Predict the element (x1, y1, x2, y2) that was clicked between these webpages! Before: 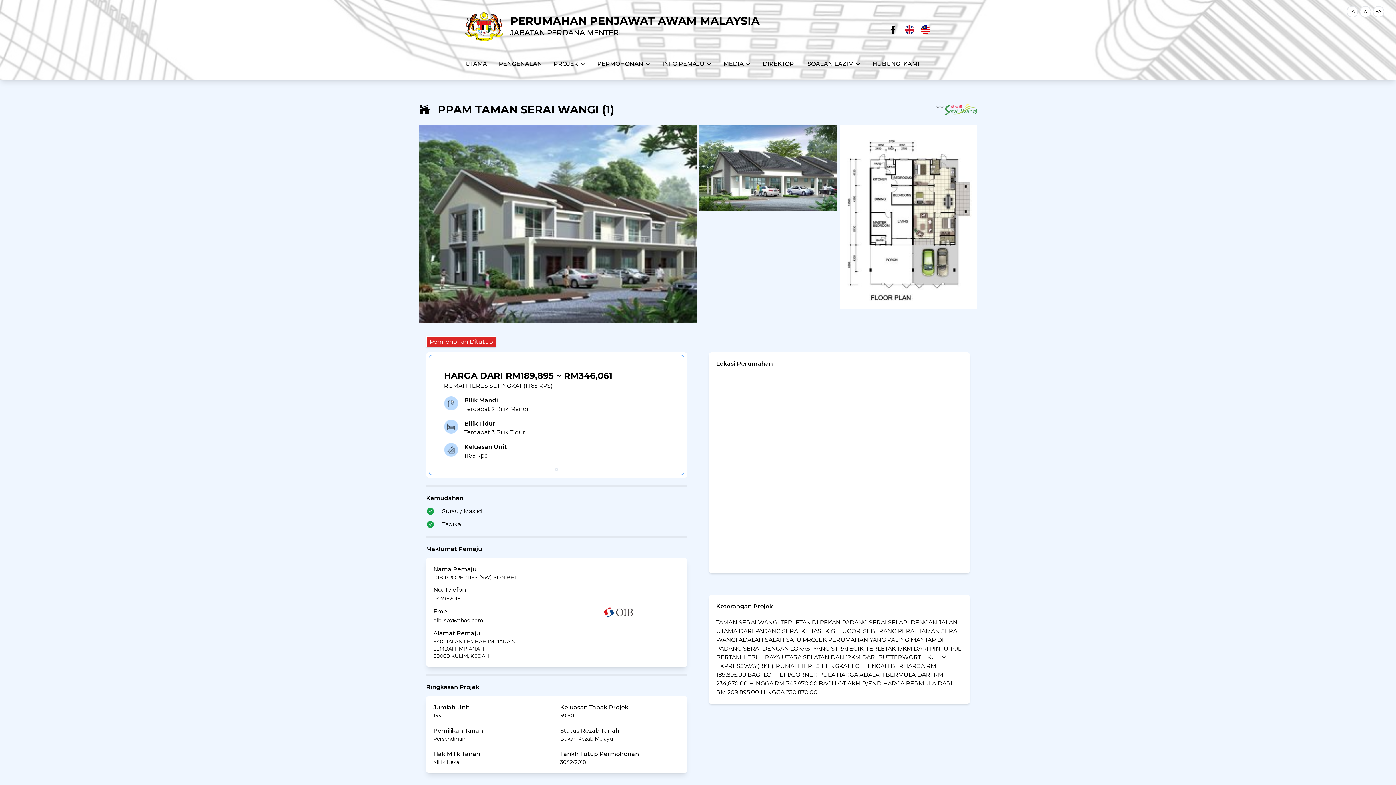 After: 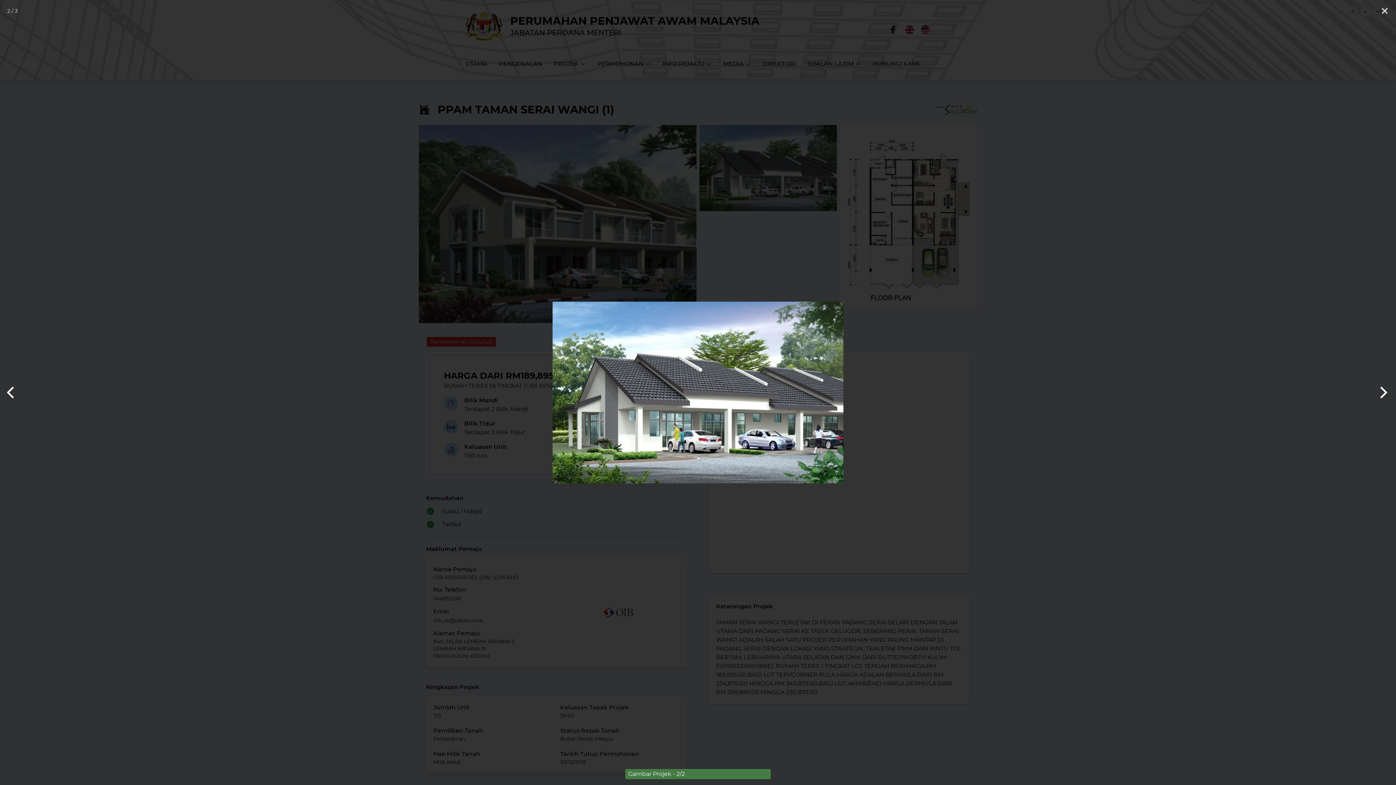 Action: bbox: (699, 125, 837, 323)